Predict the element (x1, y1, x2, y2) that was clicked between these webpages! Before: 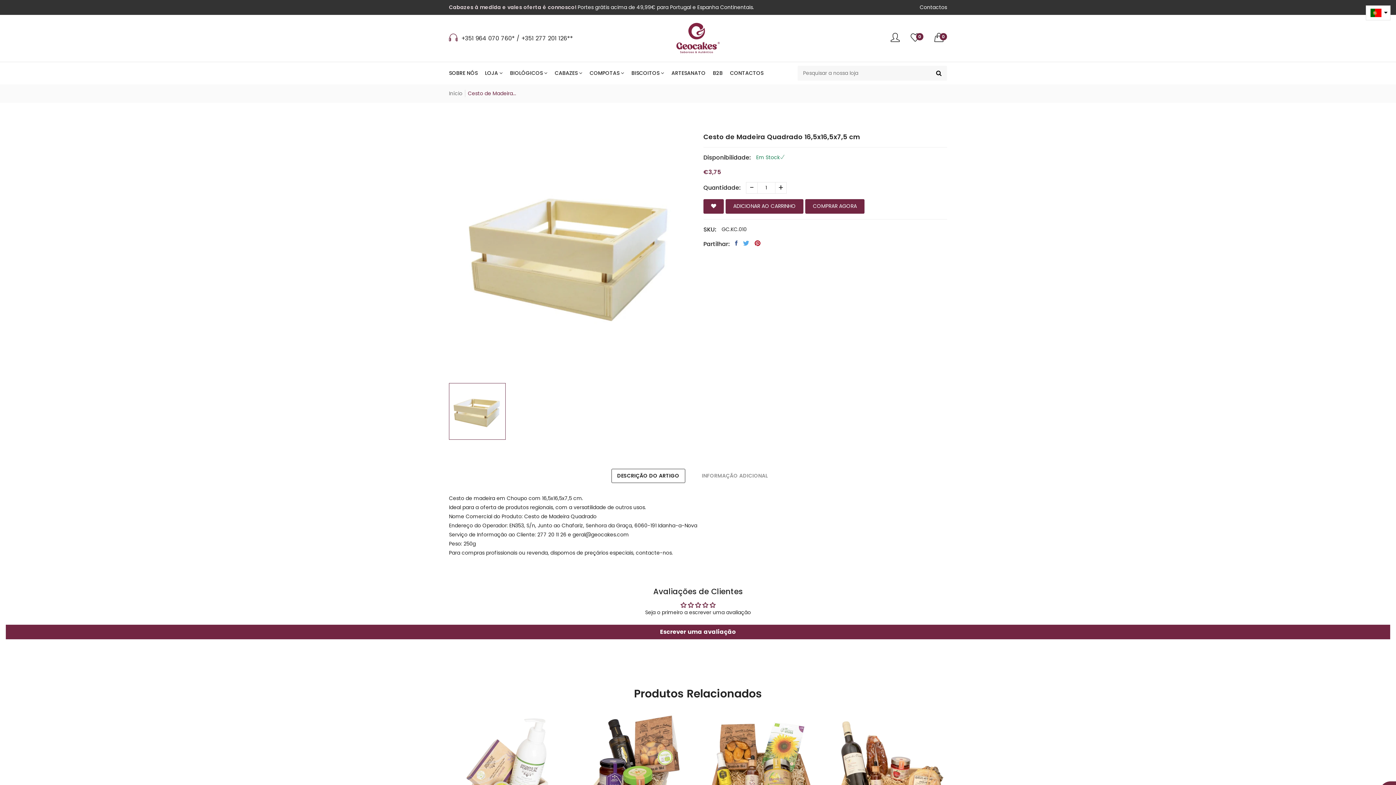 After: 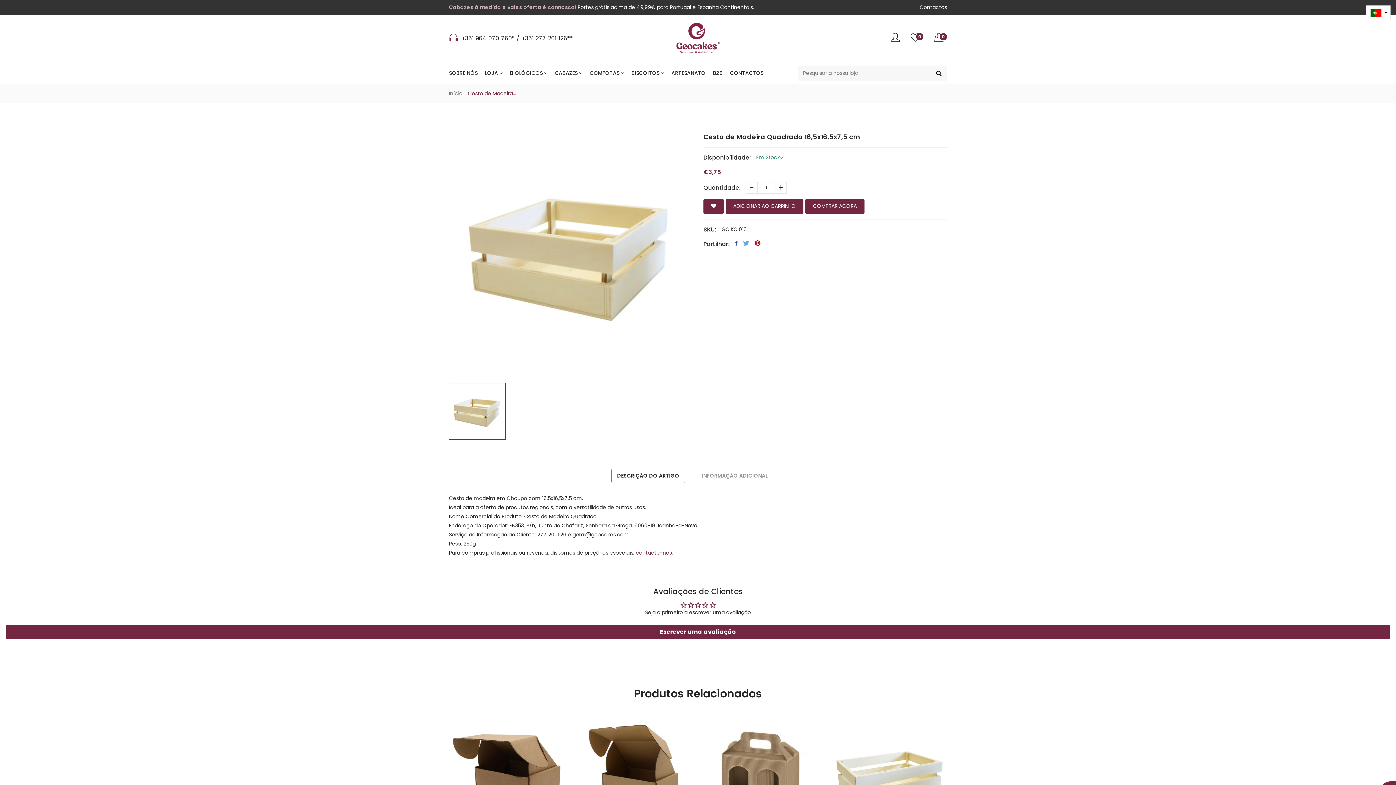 Action: label: contacte-nos bbox: (636, 548, 672, 557)